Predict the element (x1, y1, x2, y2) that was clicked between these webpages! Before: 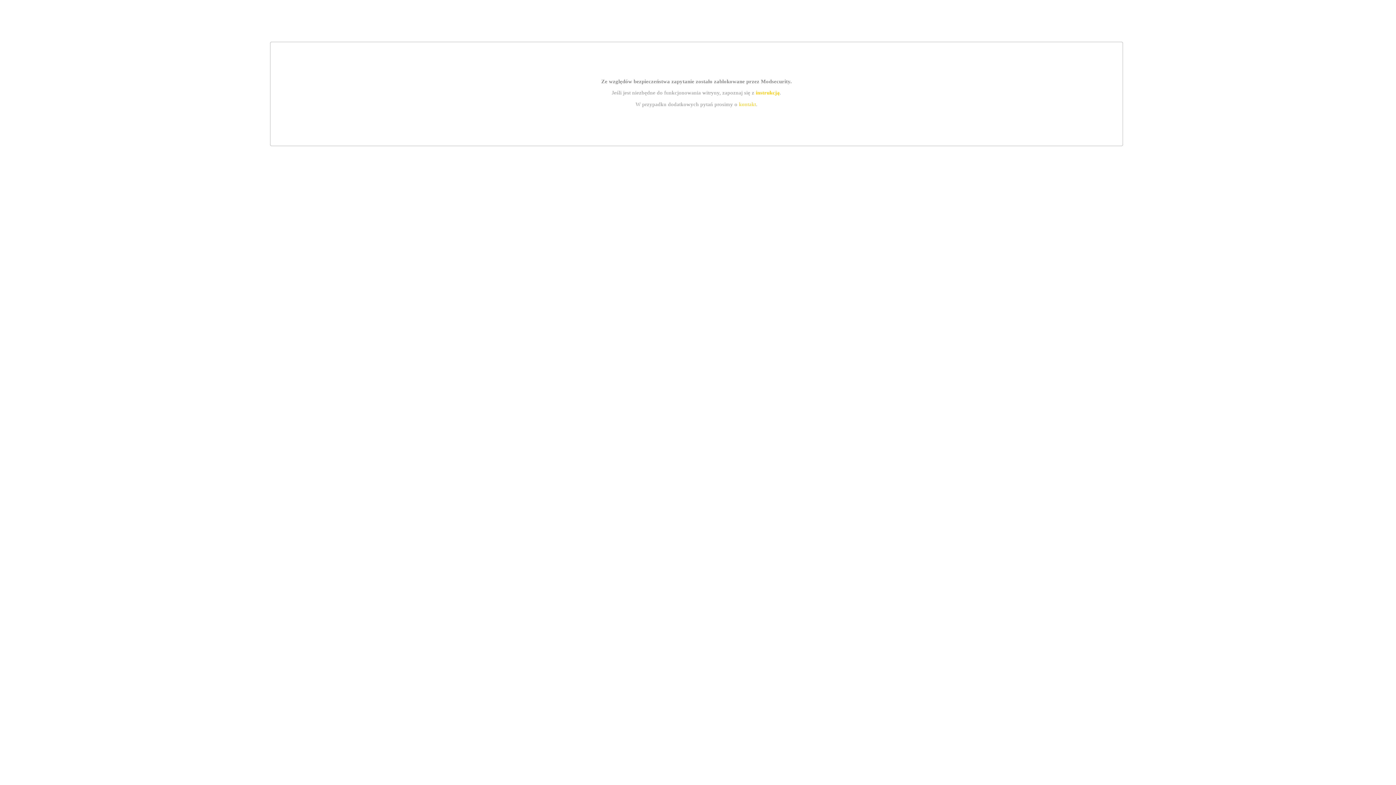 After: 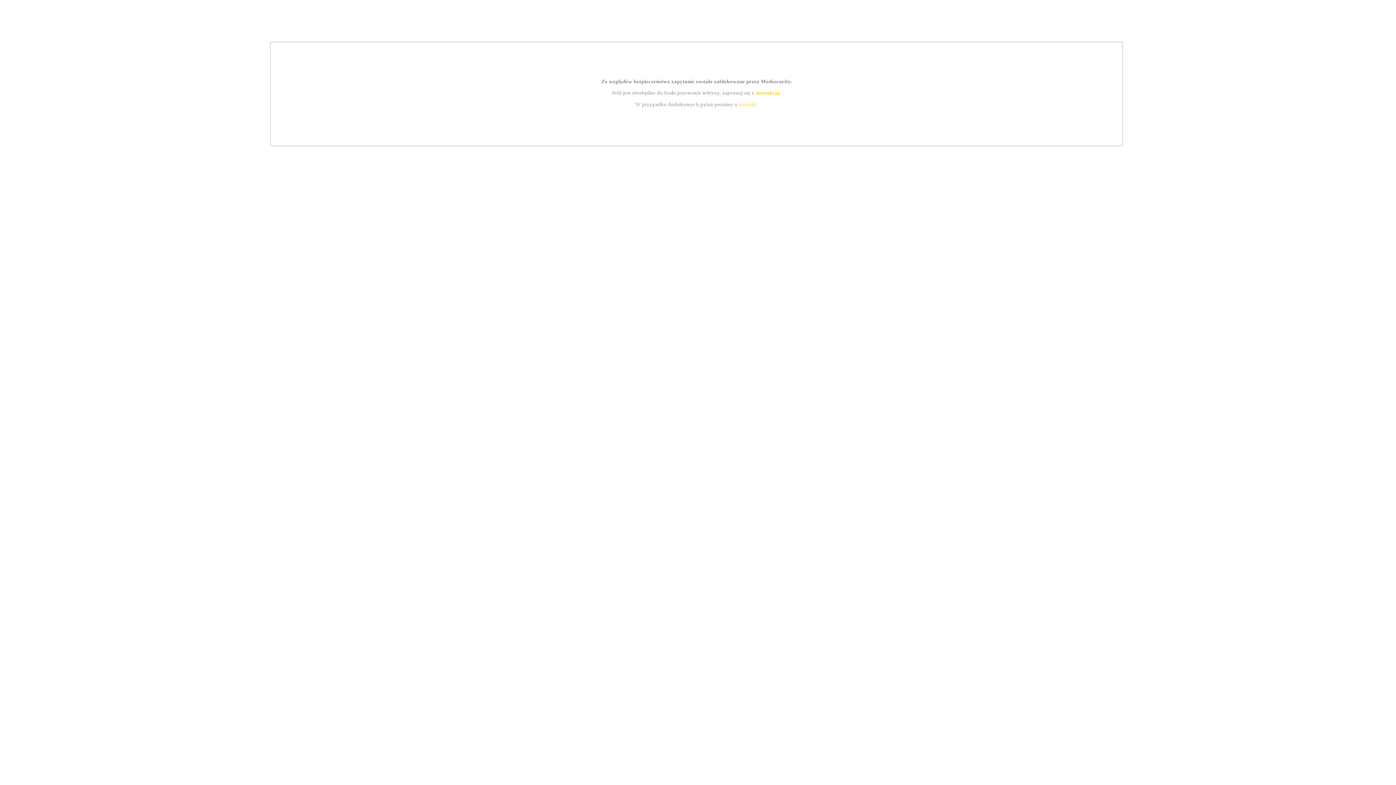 Action: label: instrukcją bbox: (755, 89, 779, 95)